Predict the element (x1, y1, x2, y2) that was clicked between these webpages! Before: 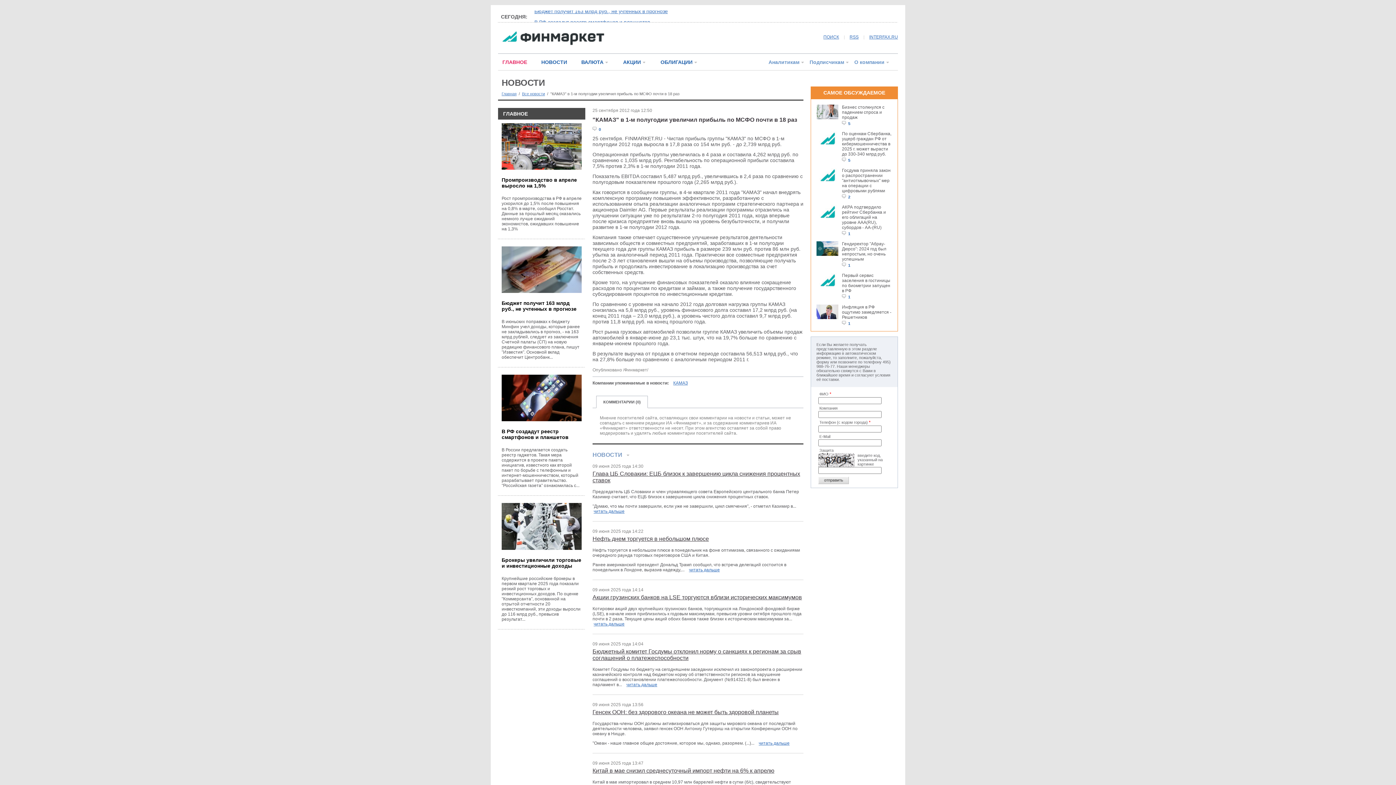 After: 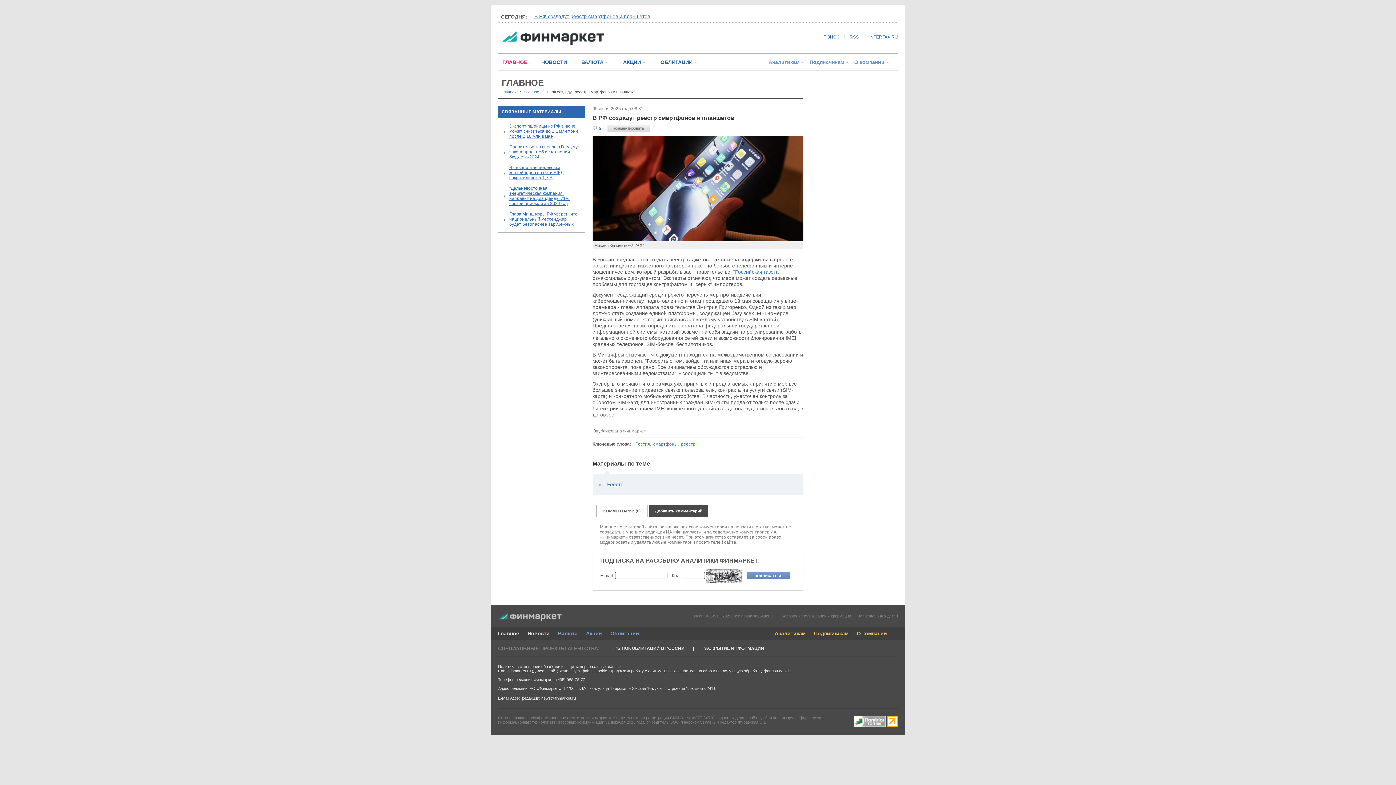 Action: label: В РФ создадут реестр смартфонов и планшетов bbox: (501, 428, 568, 440)